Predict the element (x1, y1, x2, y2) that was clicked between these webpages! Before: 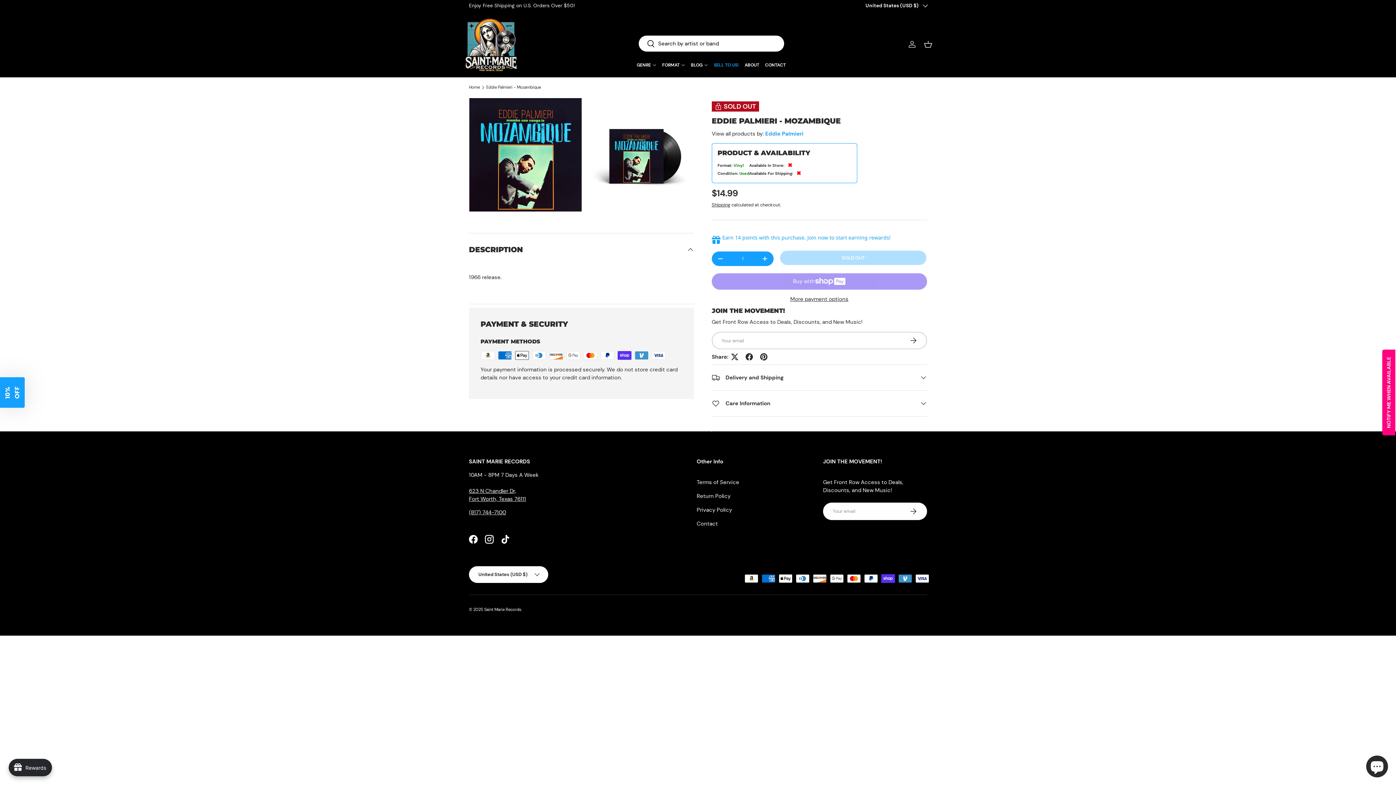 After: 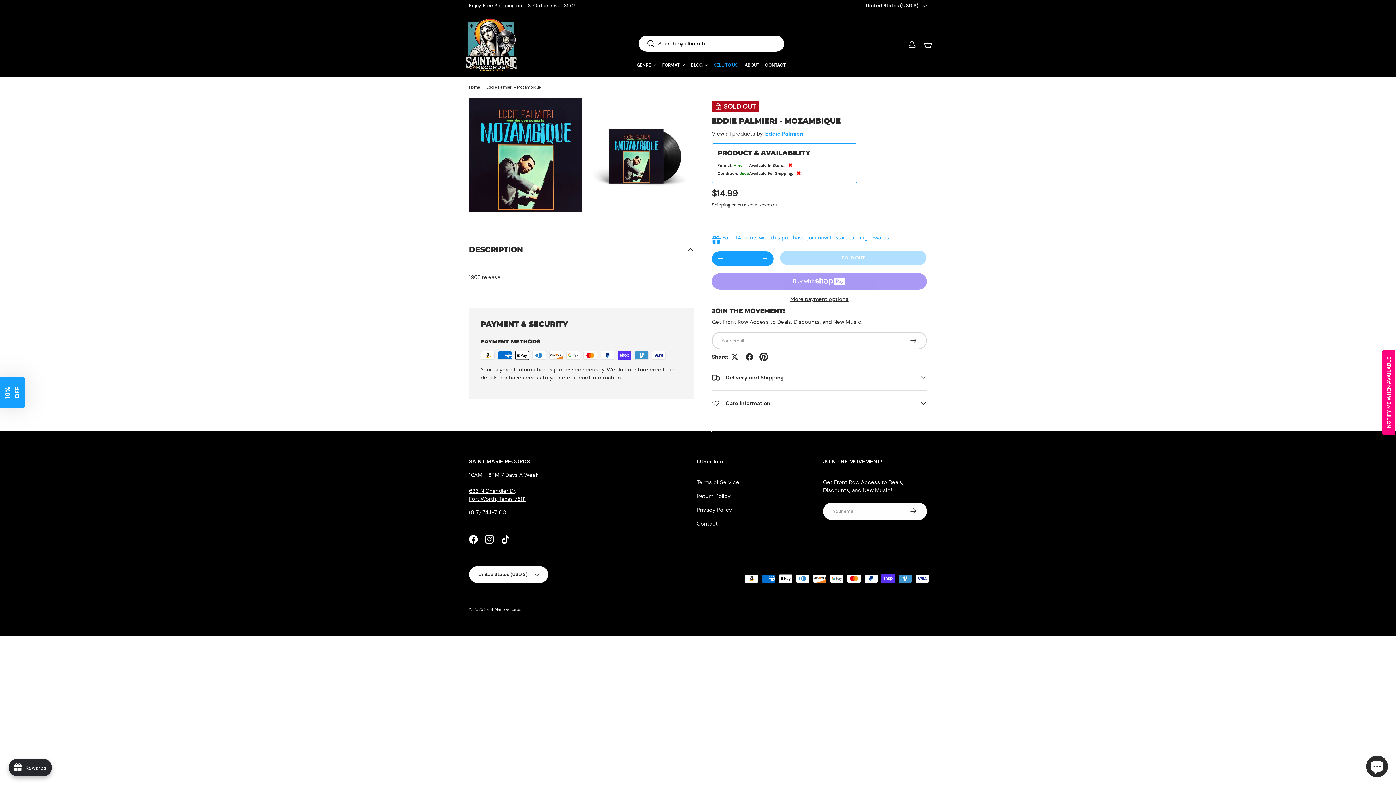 Action: bbox: (756, 349, 771, 364)